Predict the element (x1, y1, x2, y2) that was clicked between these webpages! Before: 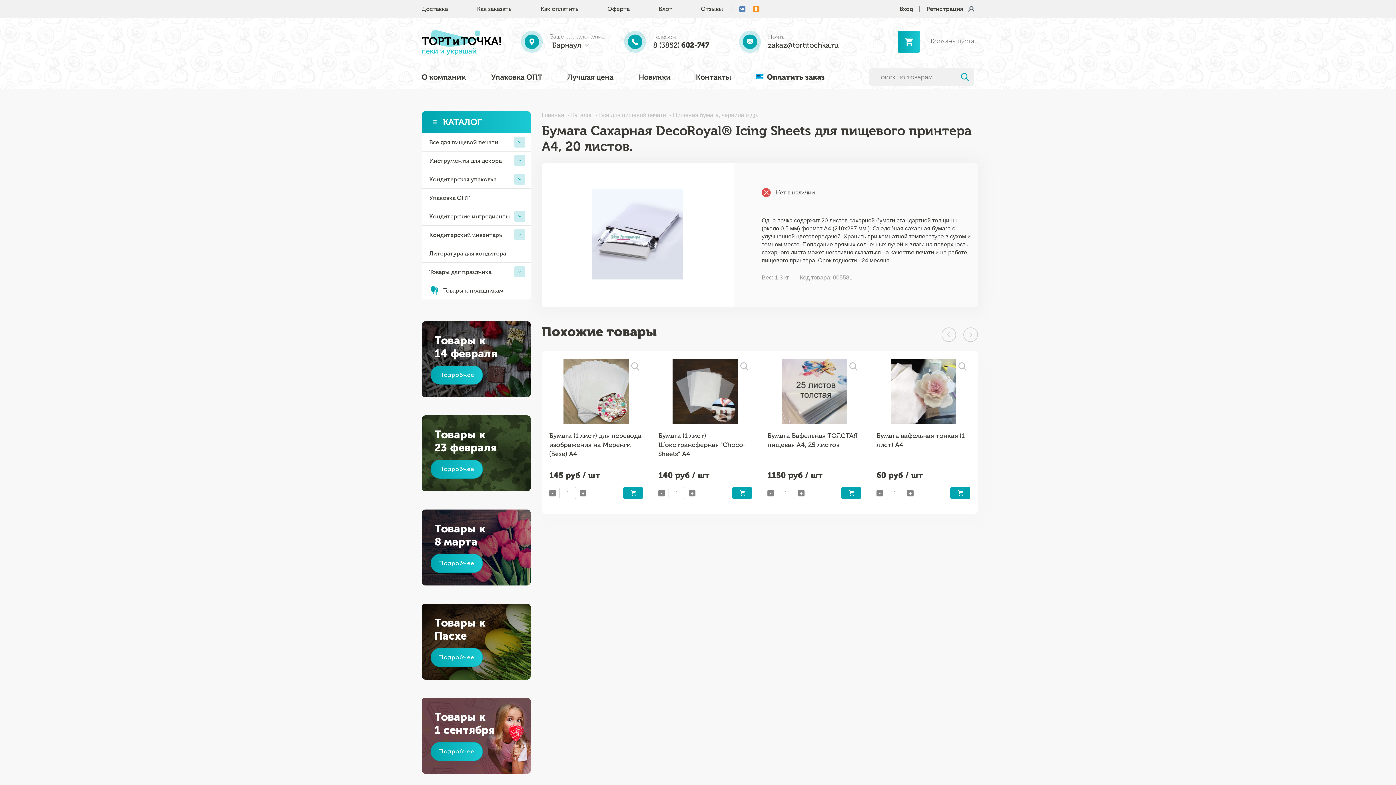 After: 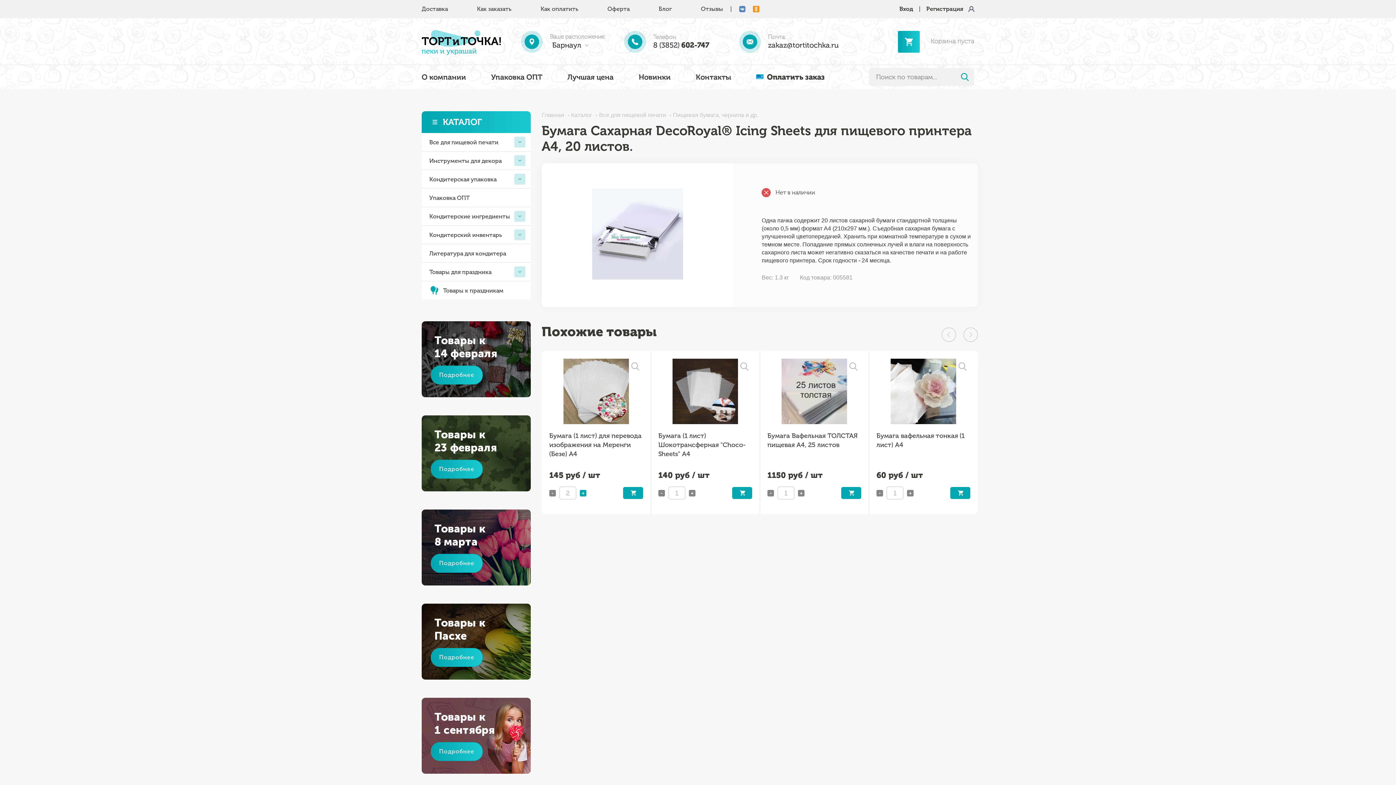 Action: bbox: (580, 490, 586, 496) label: +